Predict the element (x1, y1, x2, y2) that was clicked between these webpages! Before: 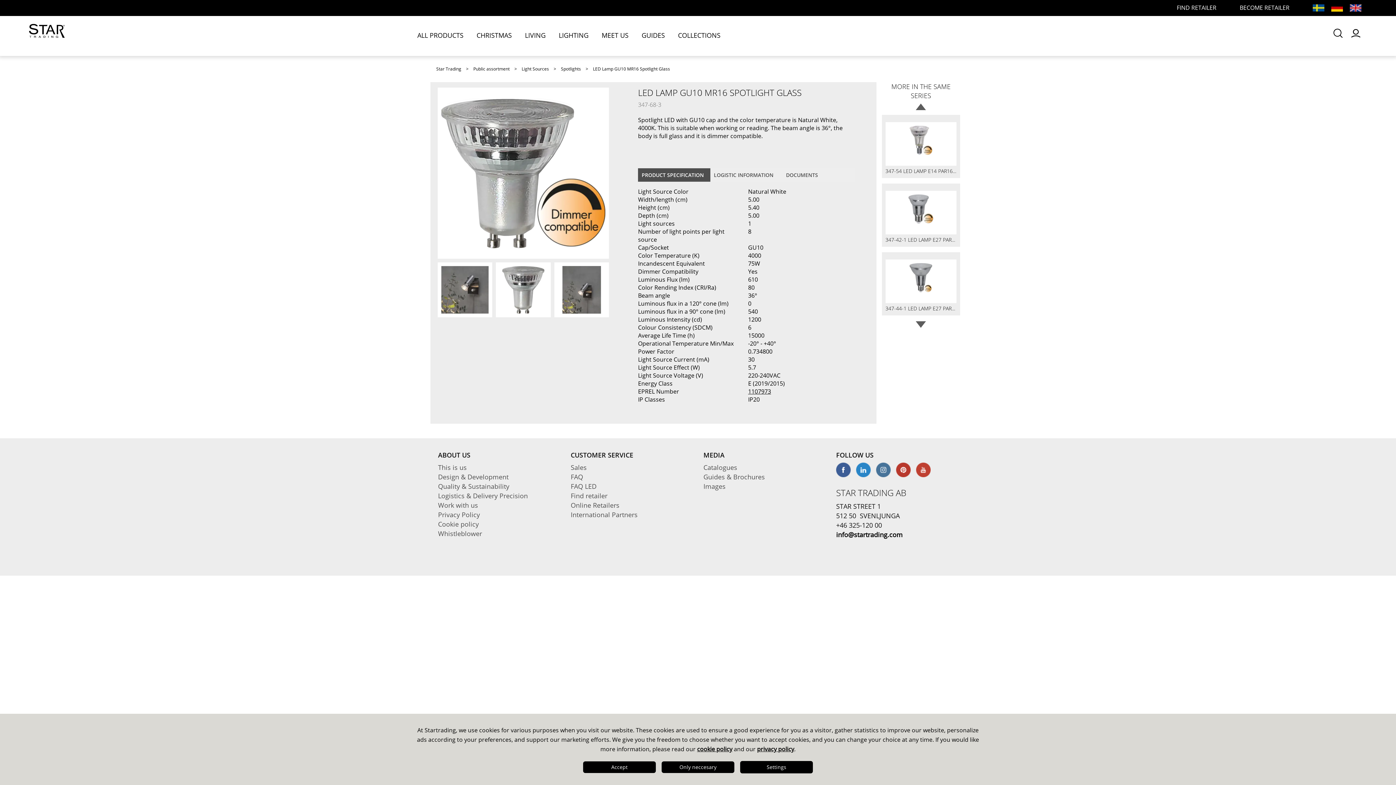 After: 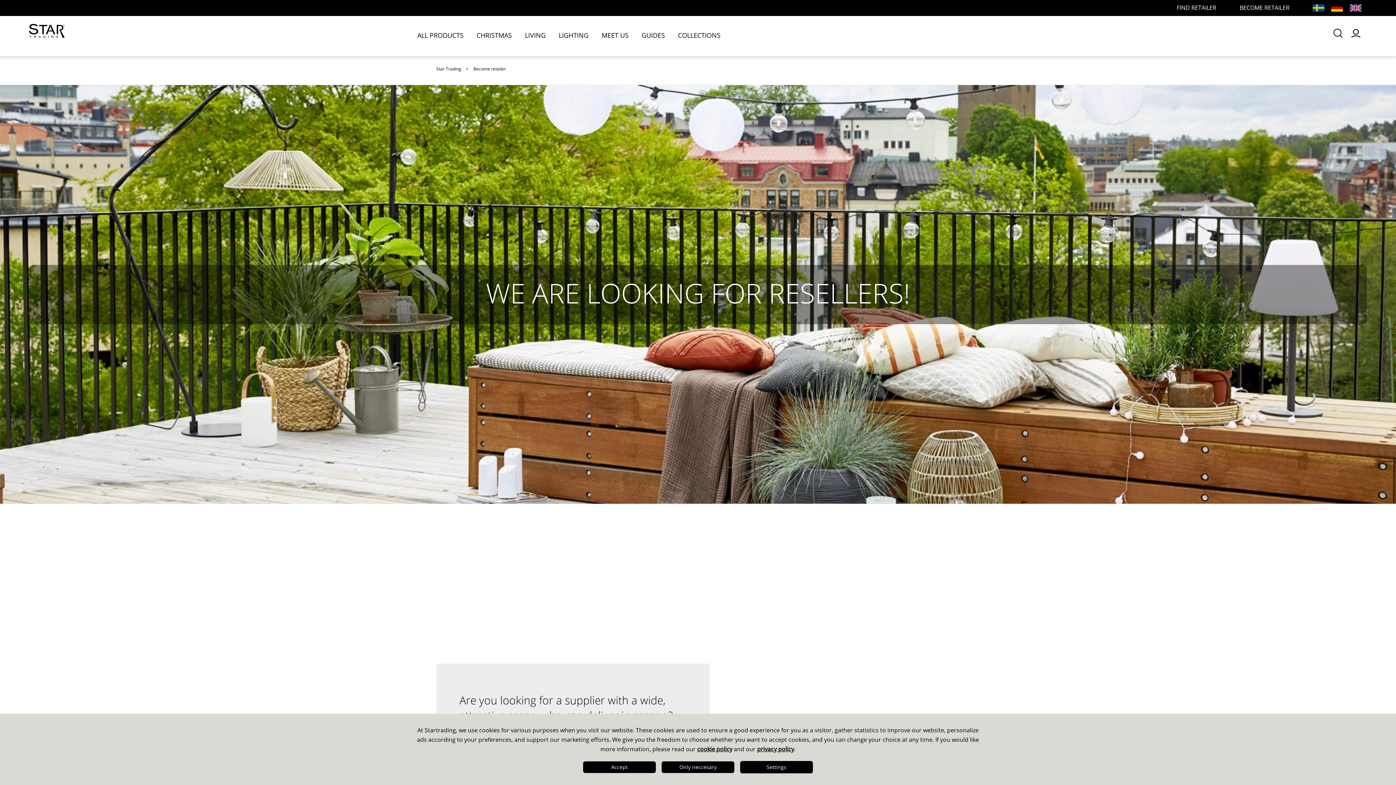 Action: label: BECOME RETAILER bbox: (1240, 3, 1289, 11)